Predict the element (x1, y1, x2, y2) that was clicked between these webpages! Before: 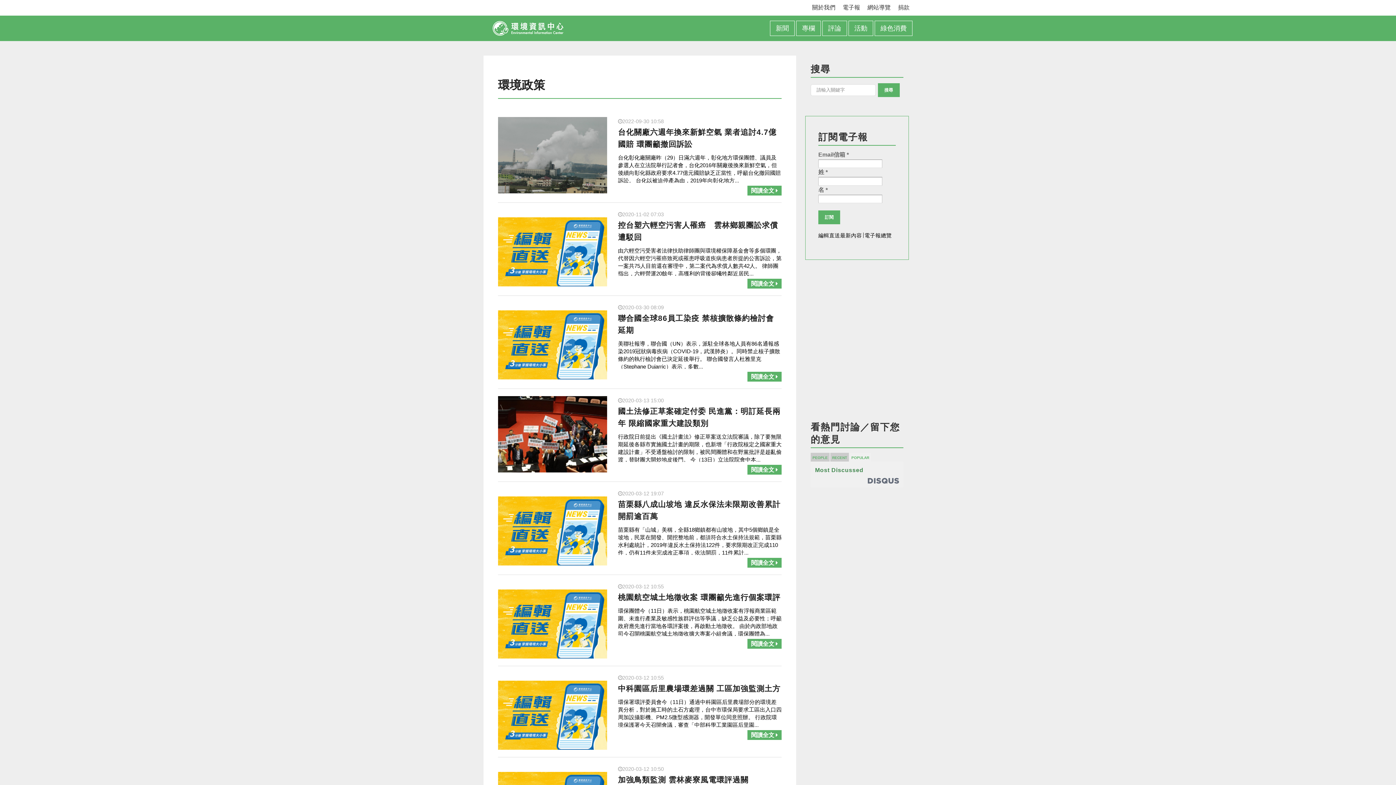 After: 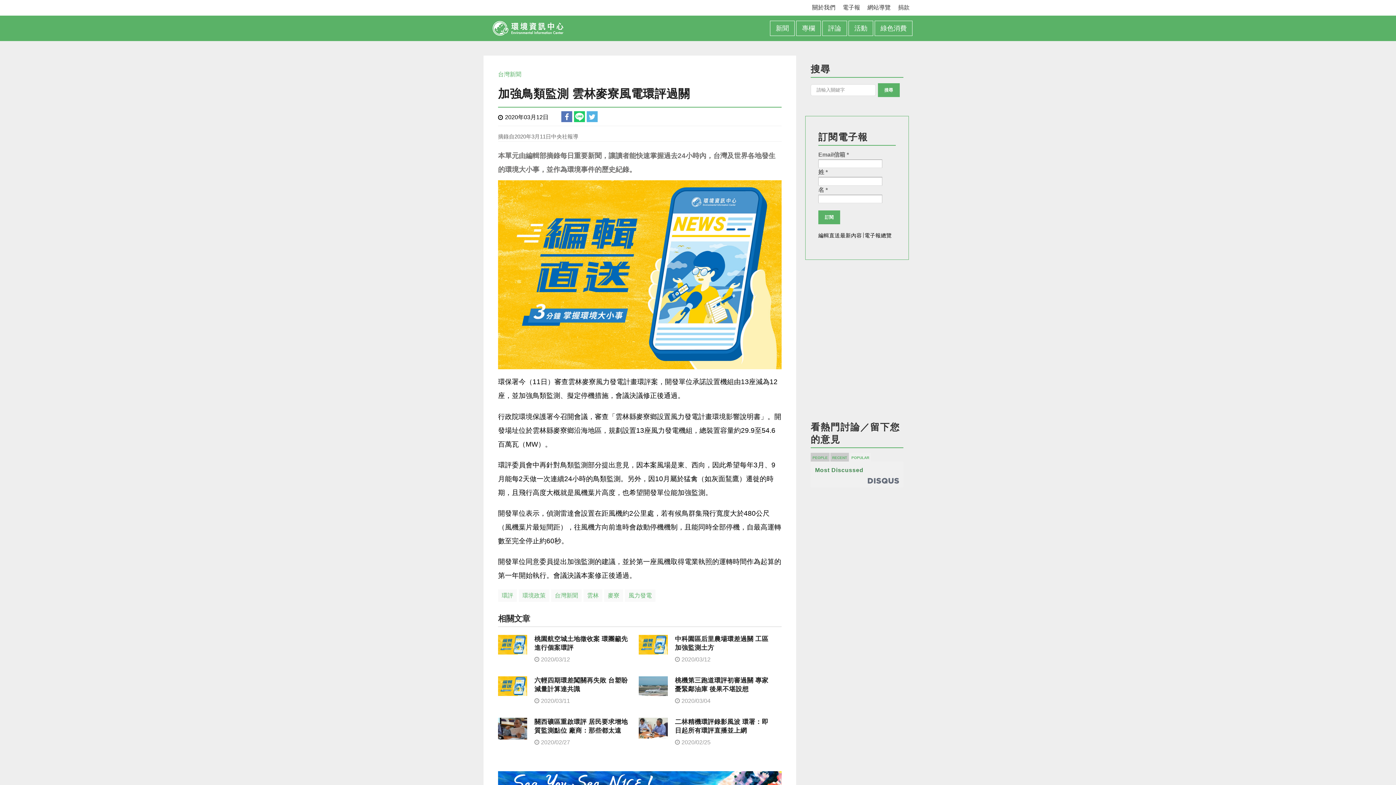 Action: bbox: (618, 776, 748, 784) label: 加強鳥類監測 雲林麥寮風電環評過關